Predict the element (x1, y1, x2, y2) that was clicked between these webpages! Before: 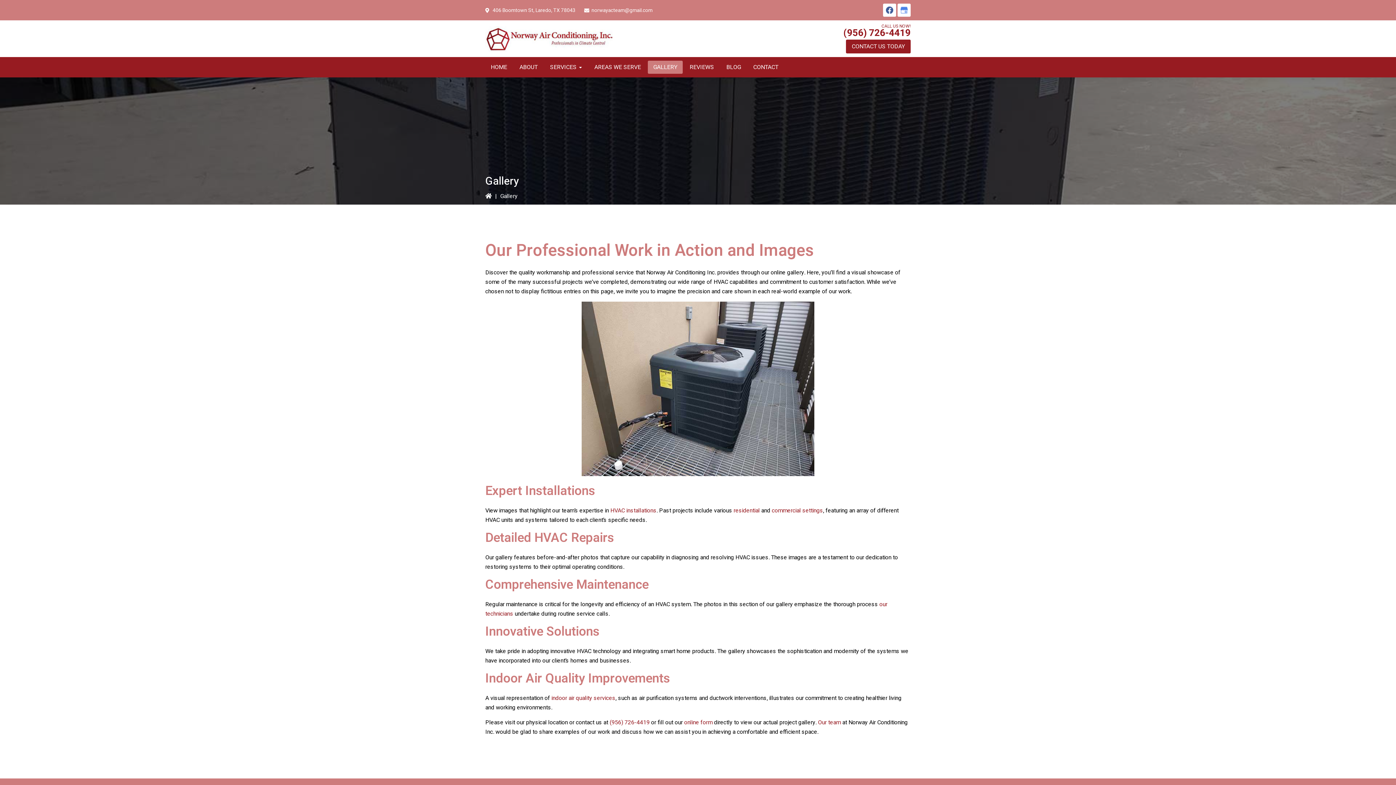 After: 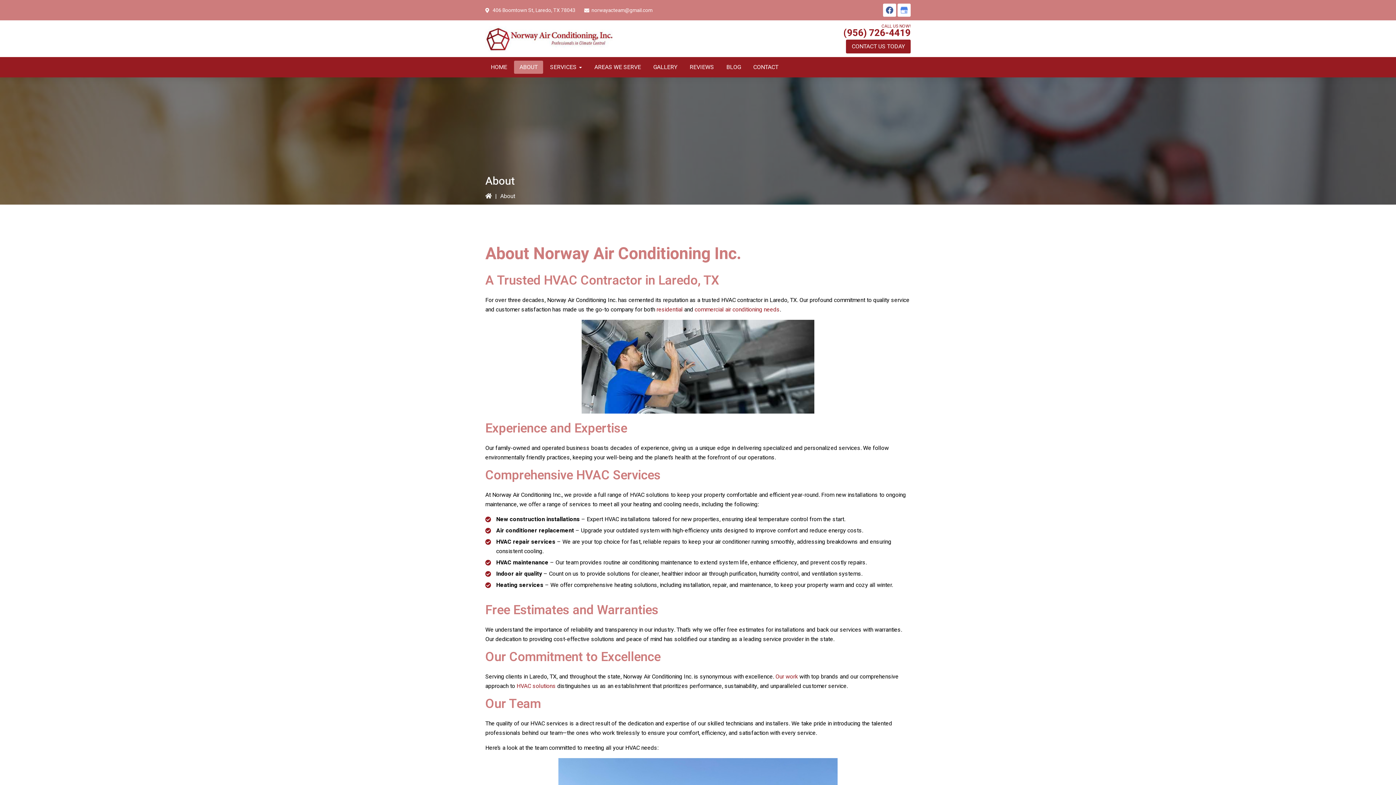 Action: label: Our team bbox: (818, 718, 841, 727)